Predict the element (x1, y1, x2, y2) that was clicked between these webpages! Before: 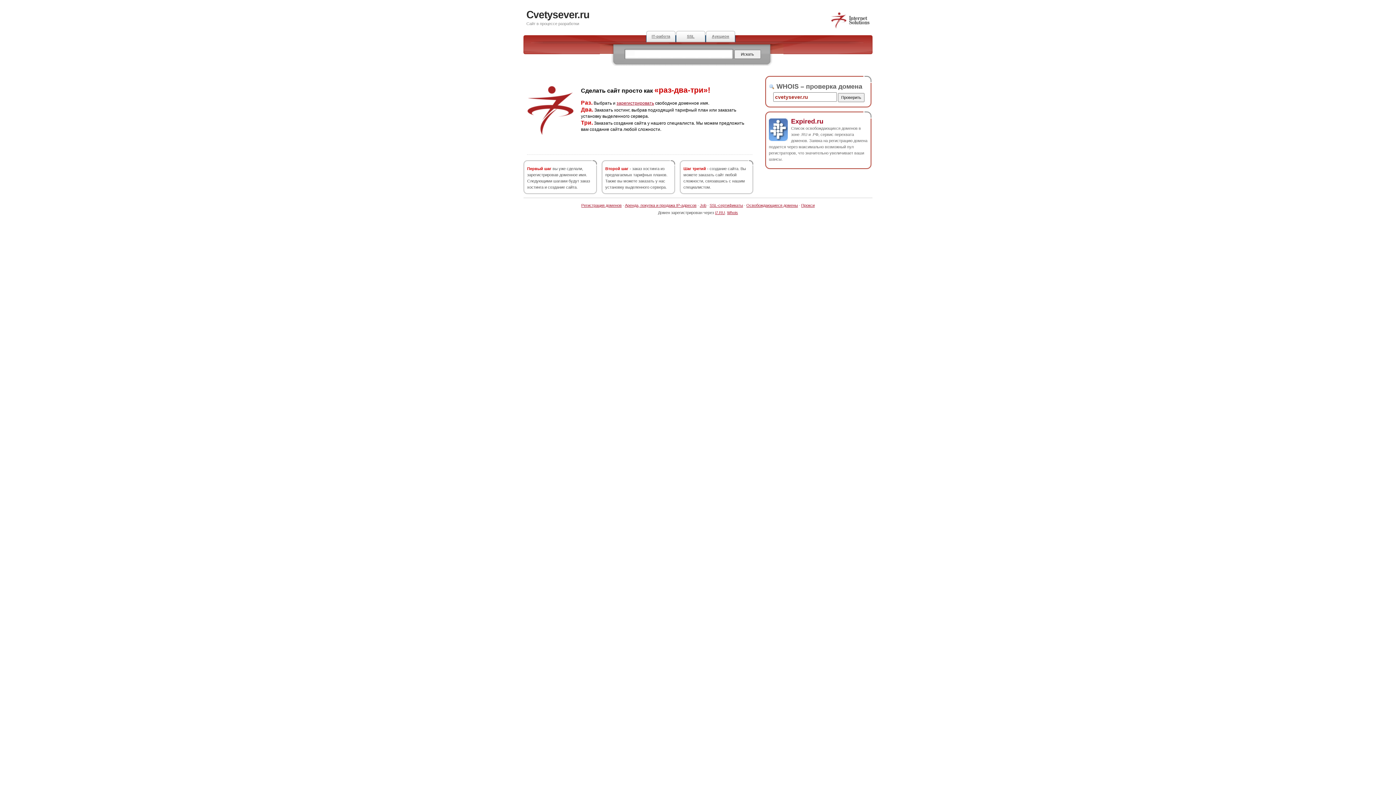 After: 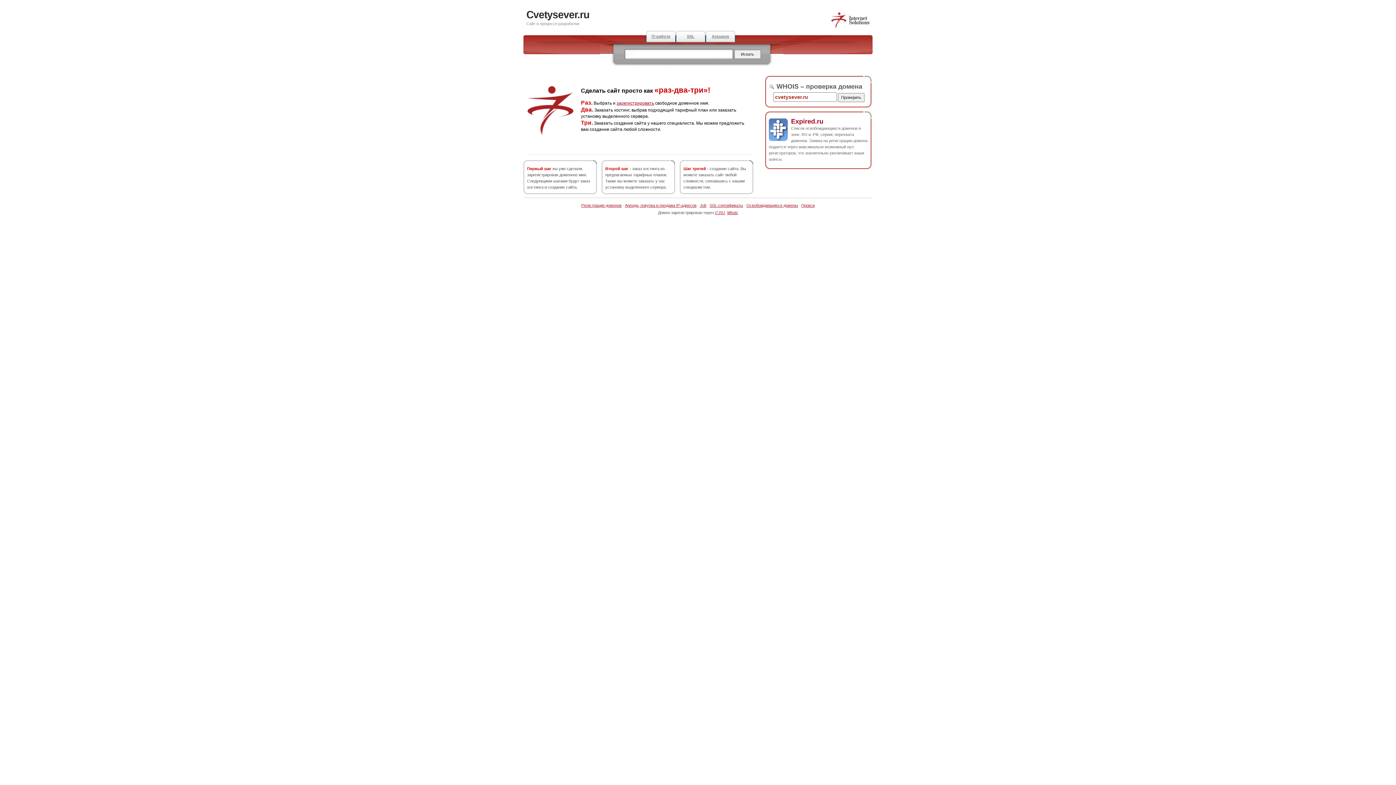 Action: label: Cvetysever.ru bbox: (526, 9, 589, 20)